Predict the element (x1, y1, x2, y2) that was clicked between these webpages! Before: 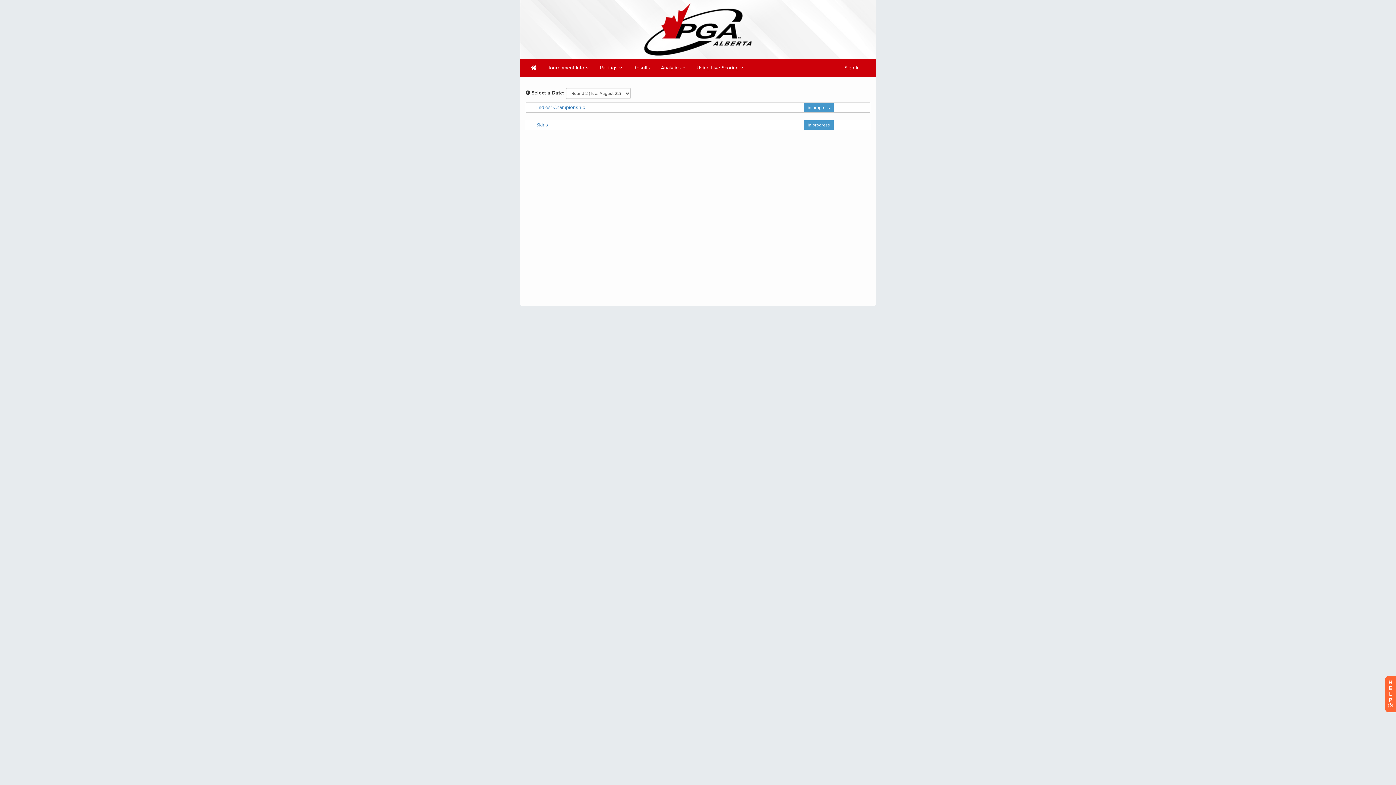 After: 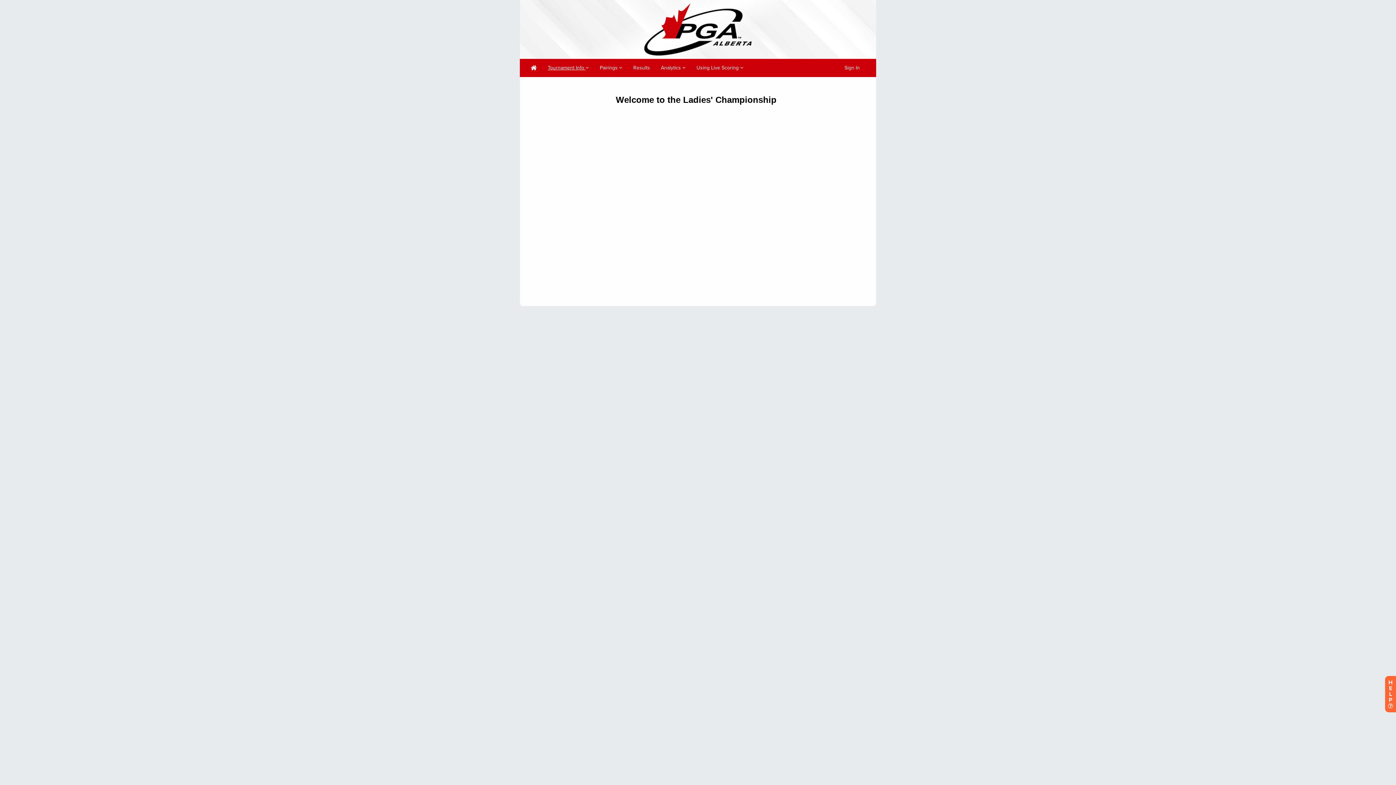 Action: bbox: (525, 58, 542, 77)